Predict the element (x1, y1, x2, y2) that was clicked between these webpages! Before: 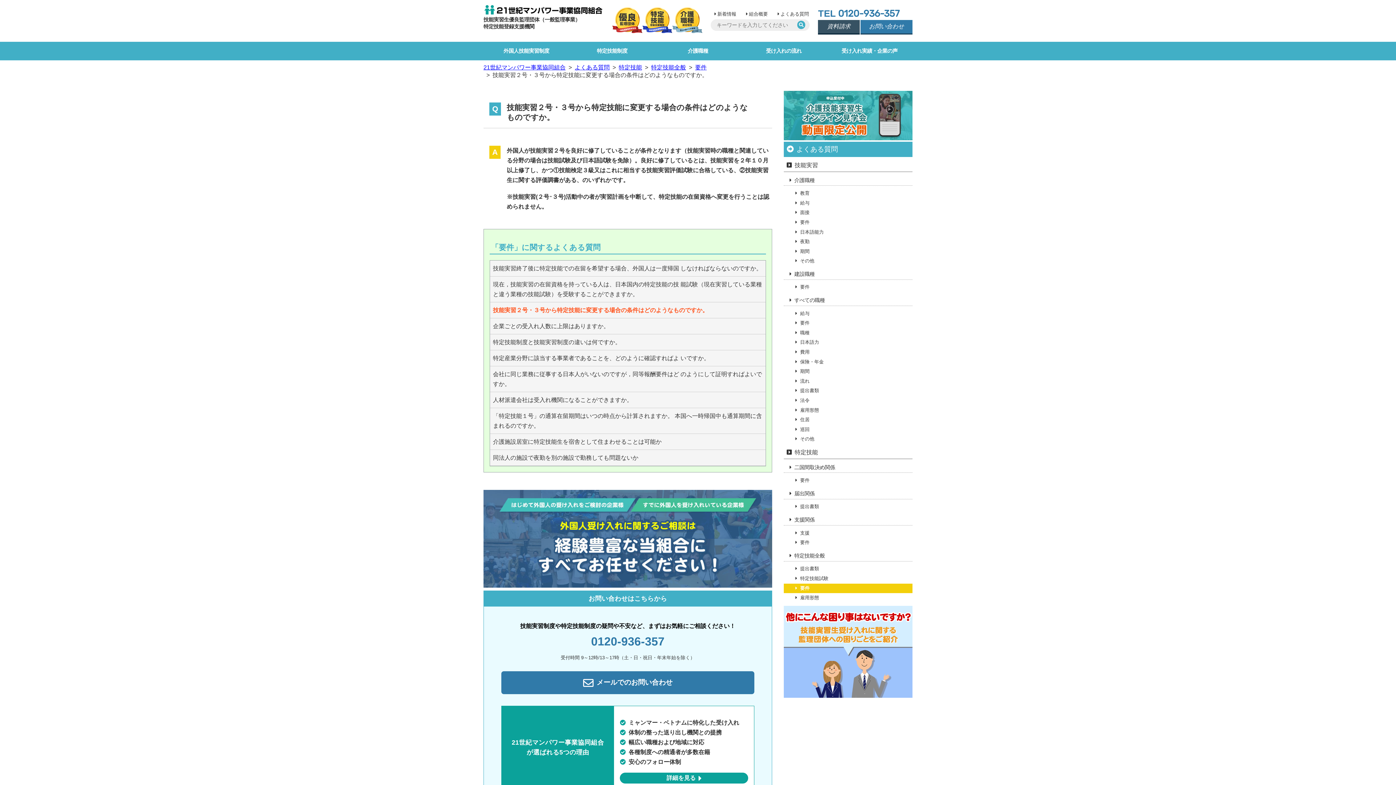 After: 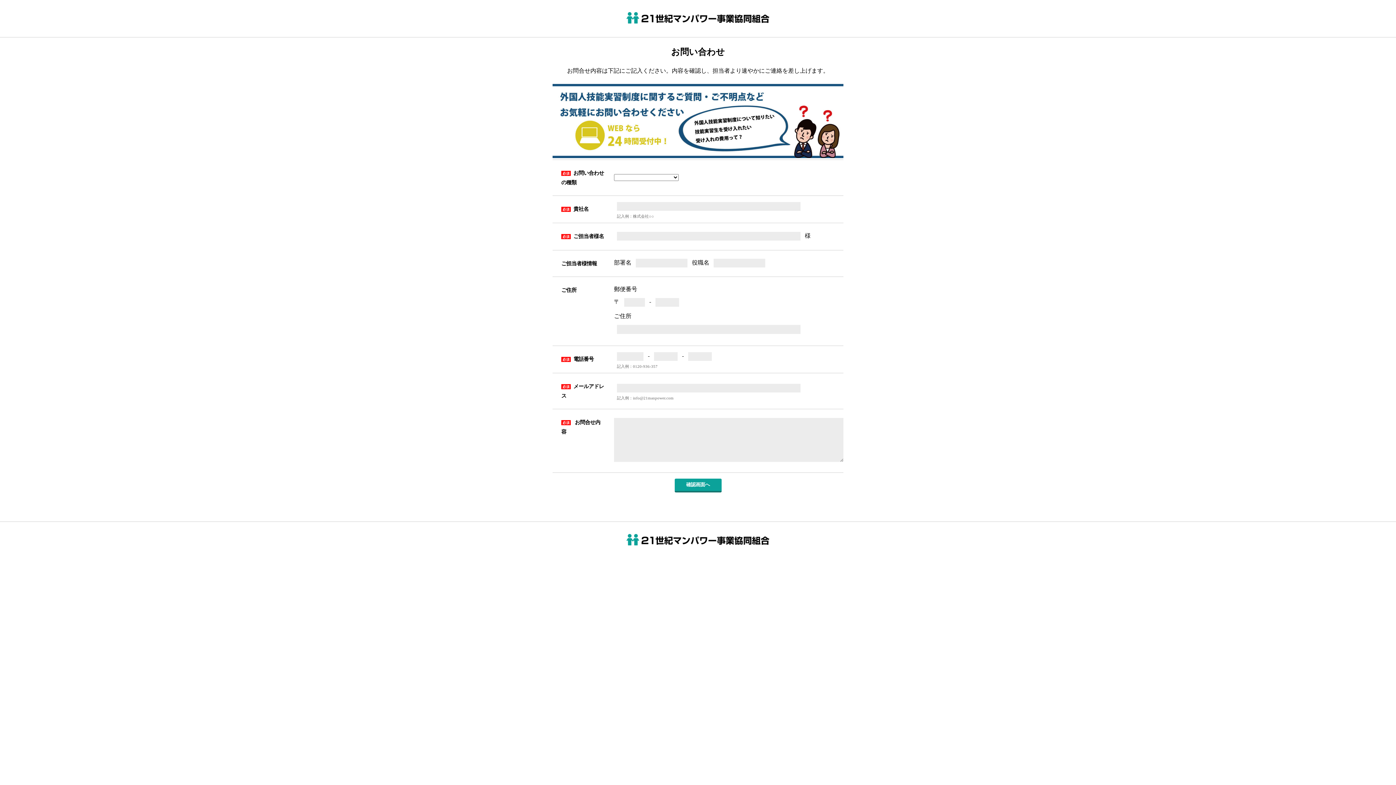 Action: label: お問い合わせ bbox: (860, 20, 912, 34)